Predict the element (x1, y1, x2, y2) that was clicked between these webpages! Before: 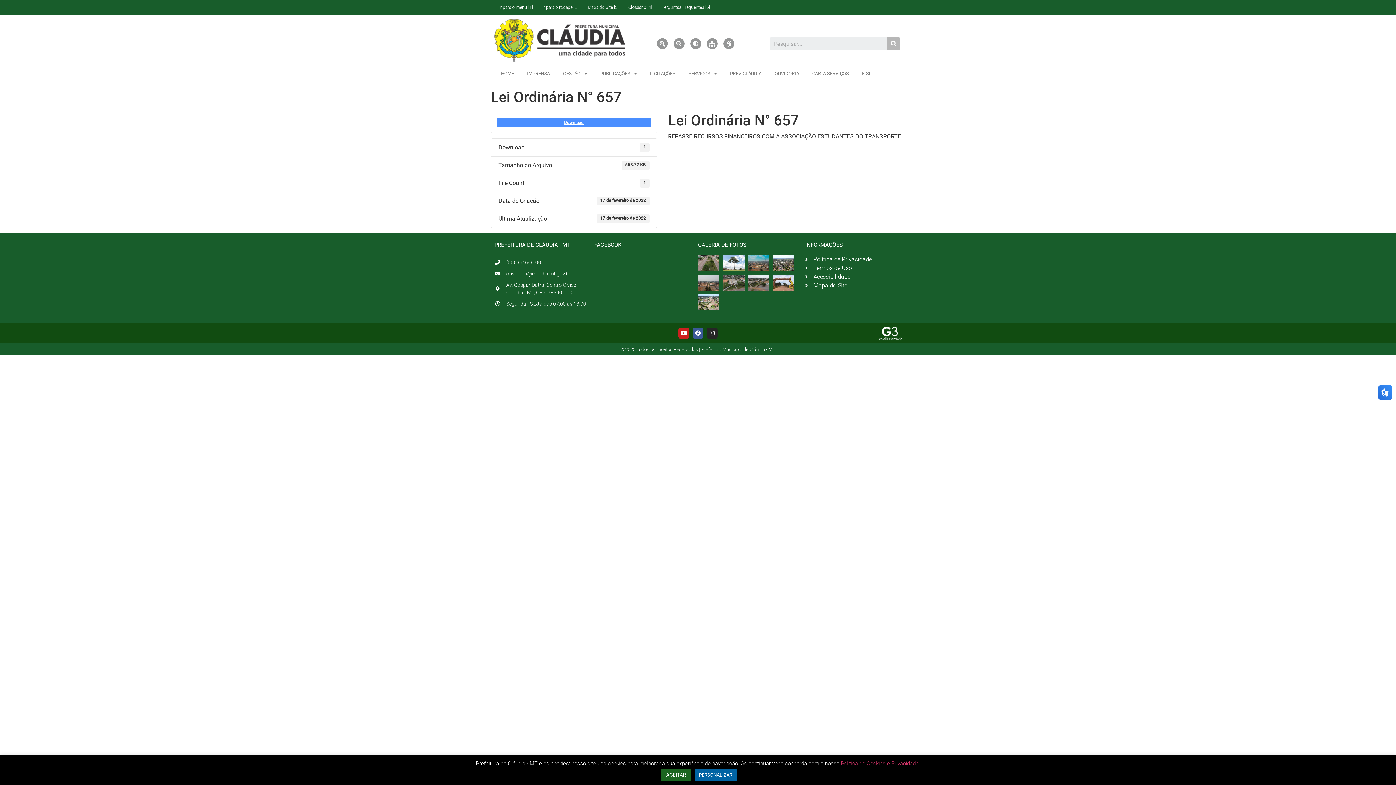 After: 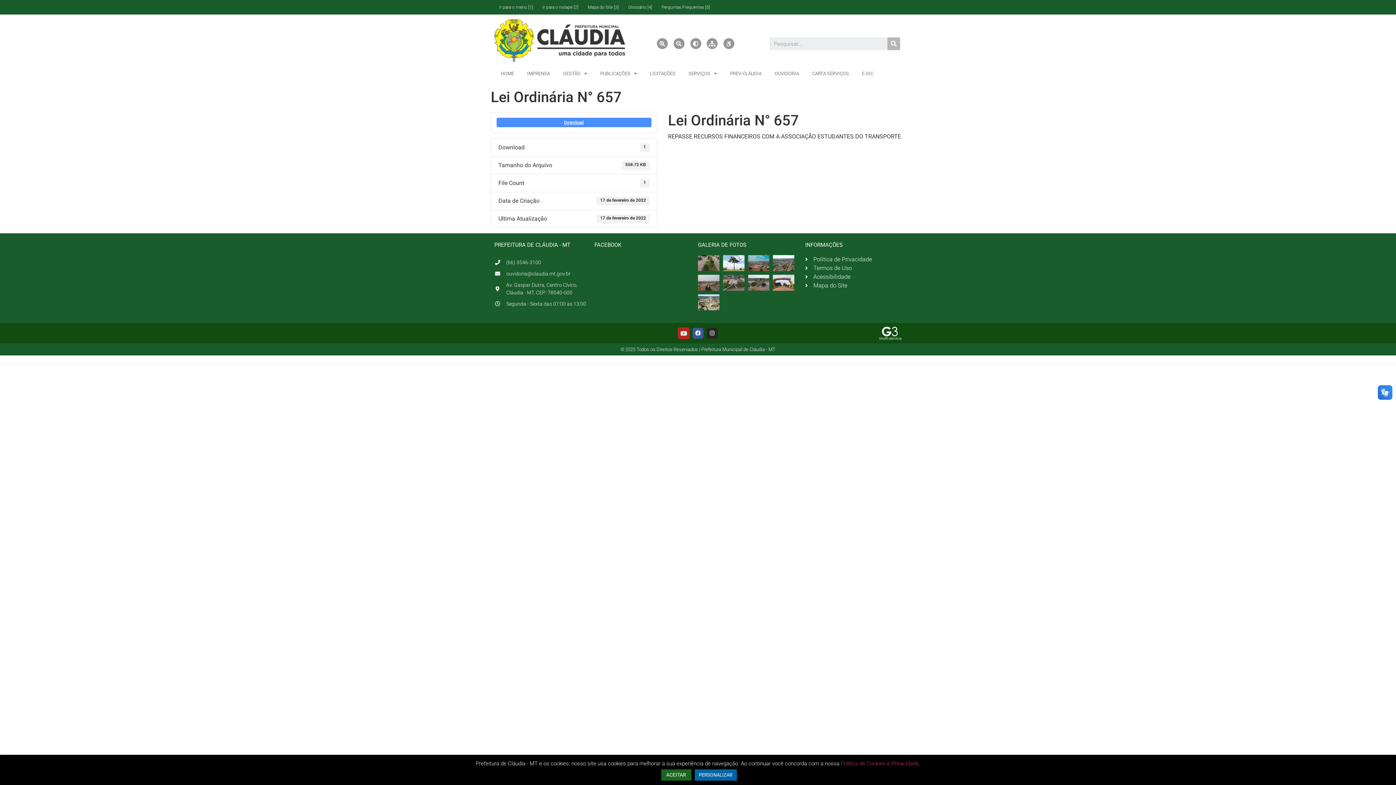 Action: bbox: (678, 327, 689, 338) label: Youtube